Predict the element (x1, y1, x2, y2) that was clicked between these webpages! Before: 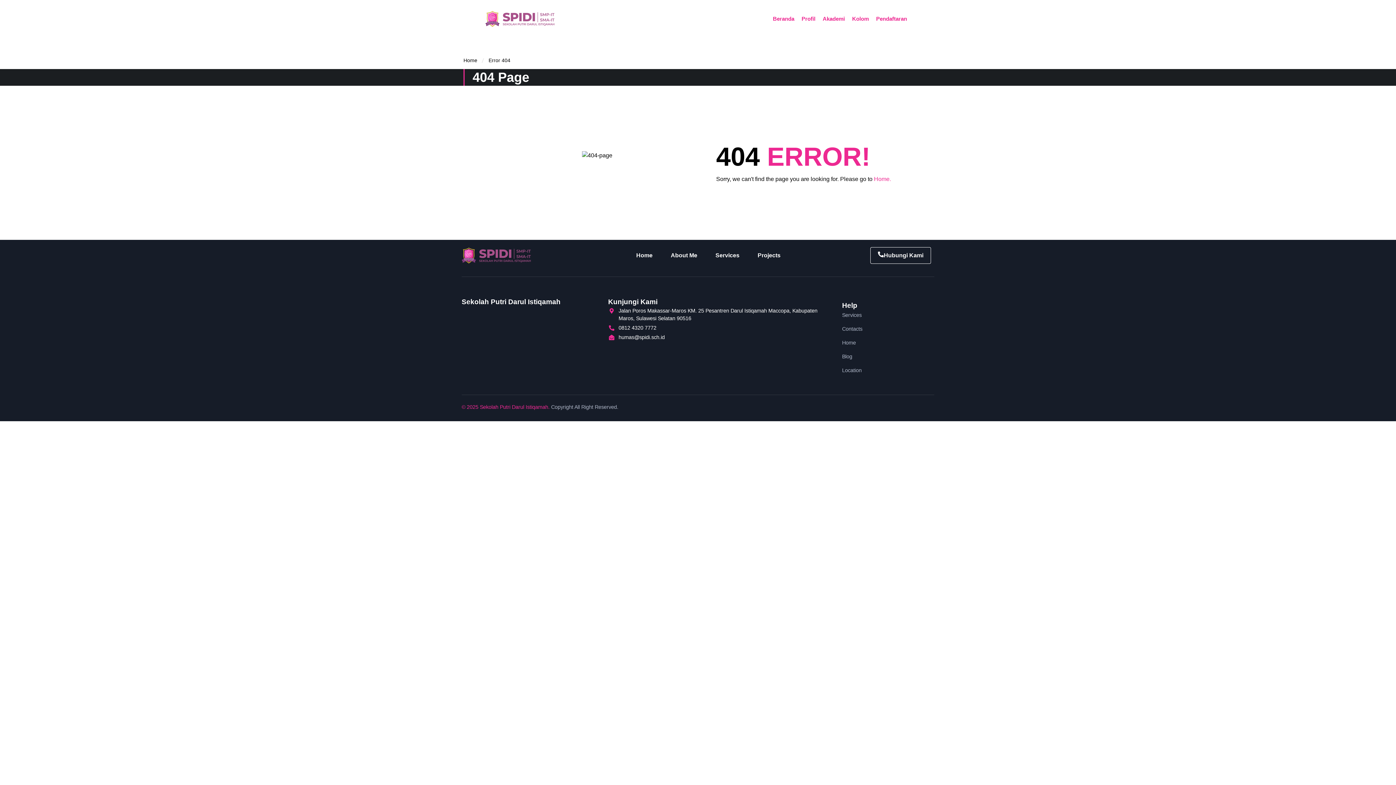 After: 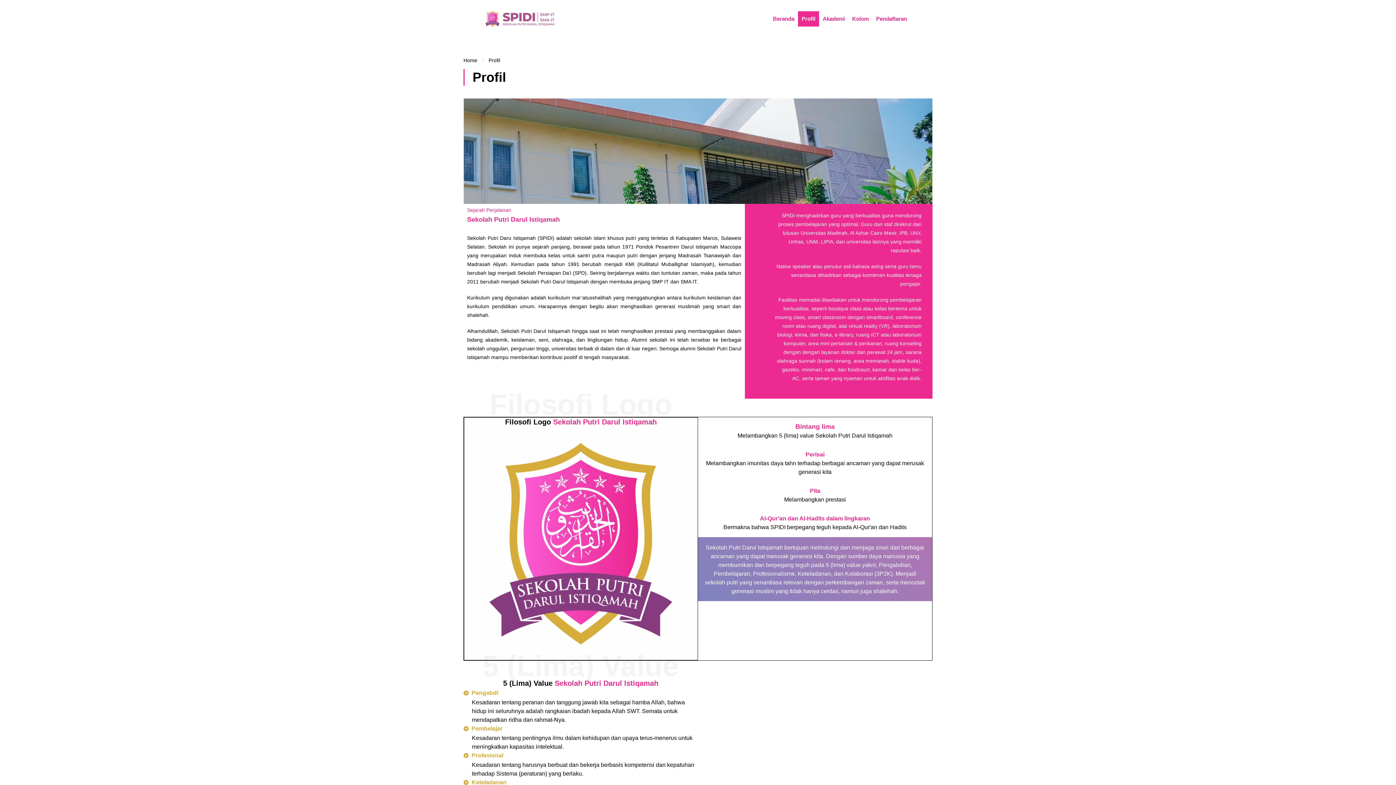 Action: bbox: (798, 11, 819, 26) label: Profil